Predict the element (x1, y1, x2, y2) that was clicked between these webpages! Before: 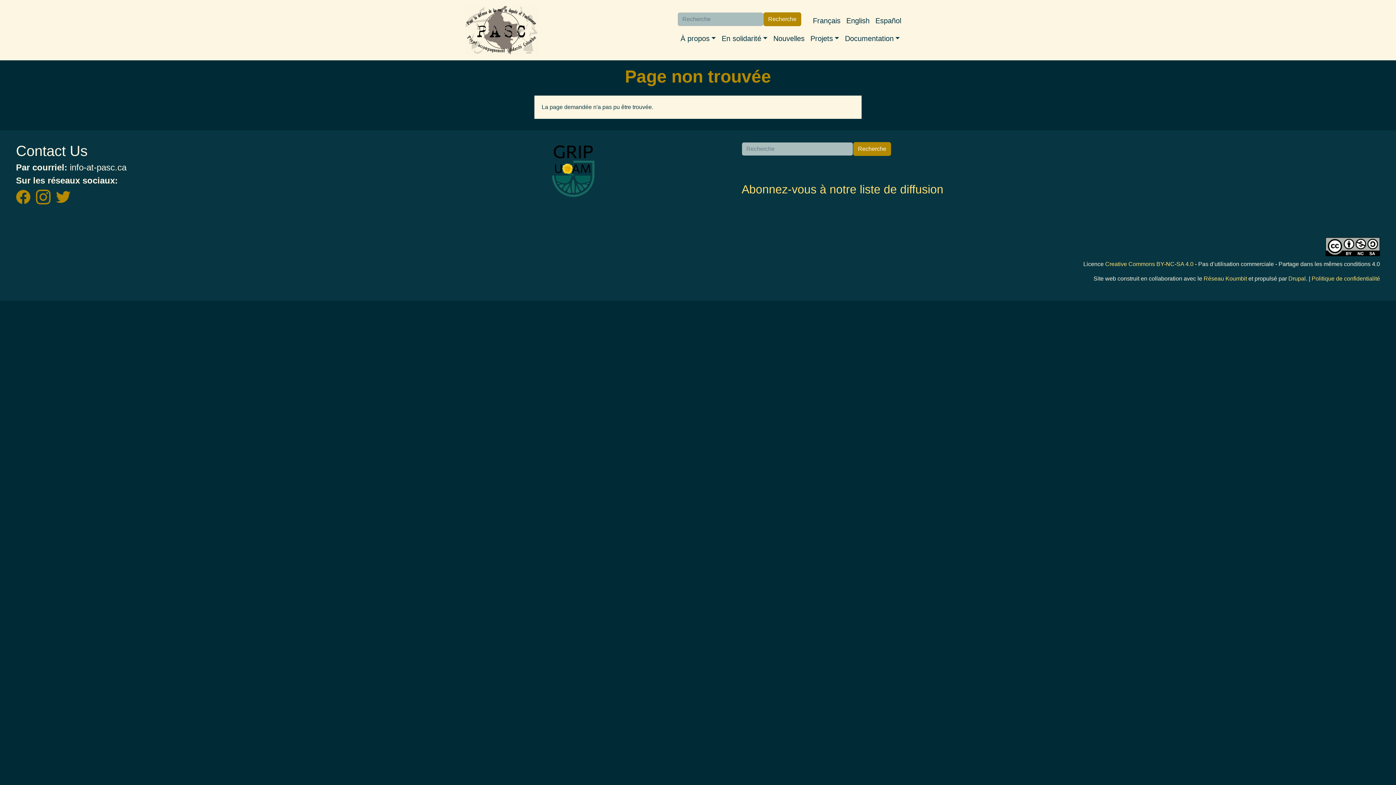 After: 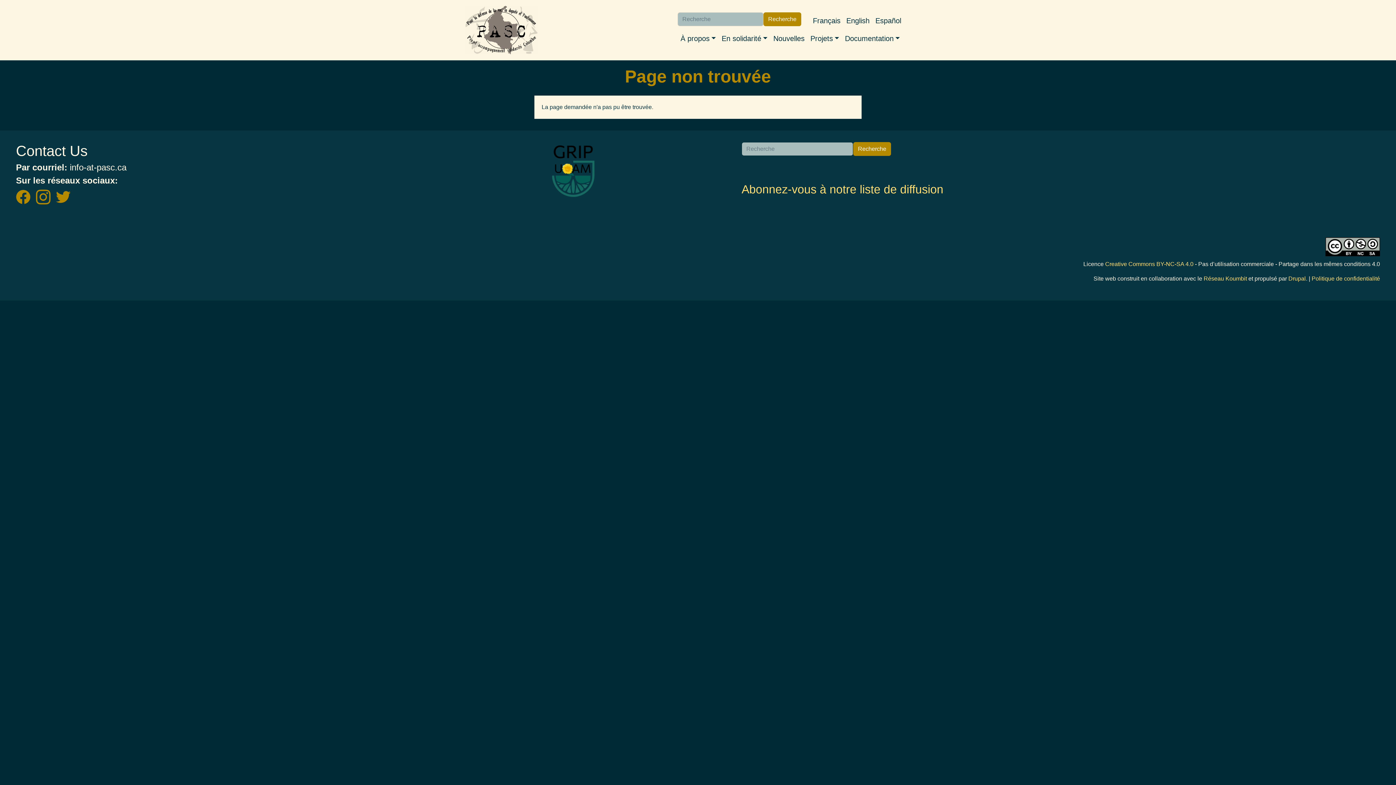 Action: label: Image bbox: (16, 237, 1380, 260)